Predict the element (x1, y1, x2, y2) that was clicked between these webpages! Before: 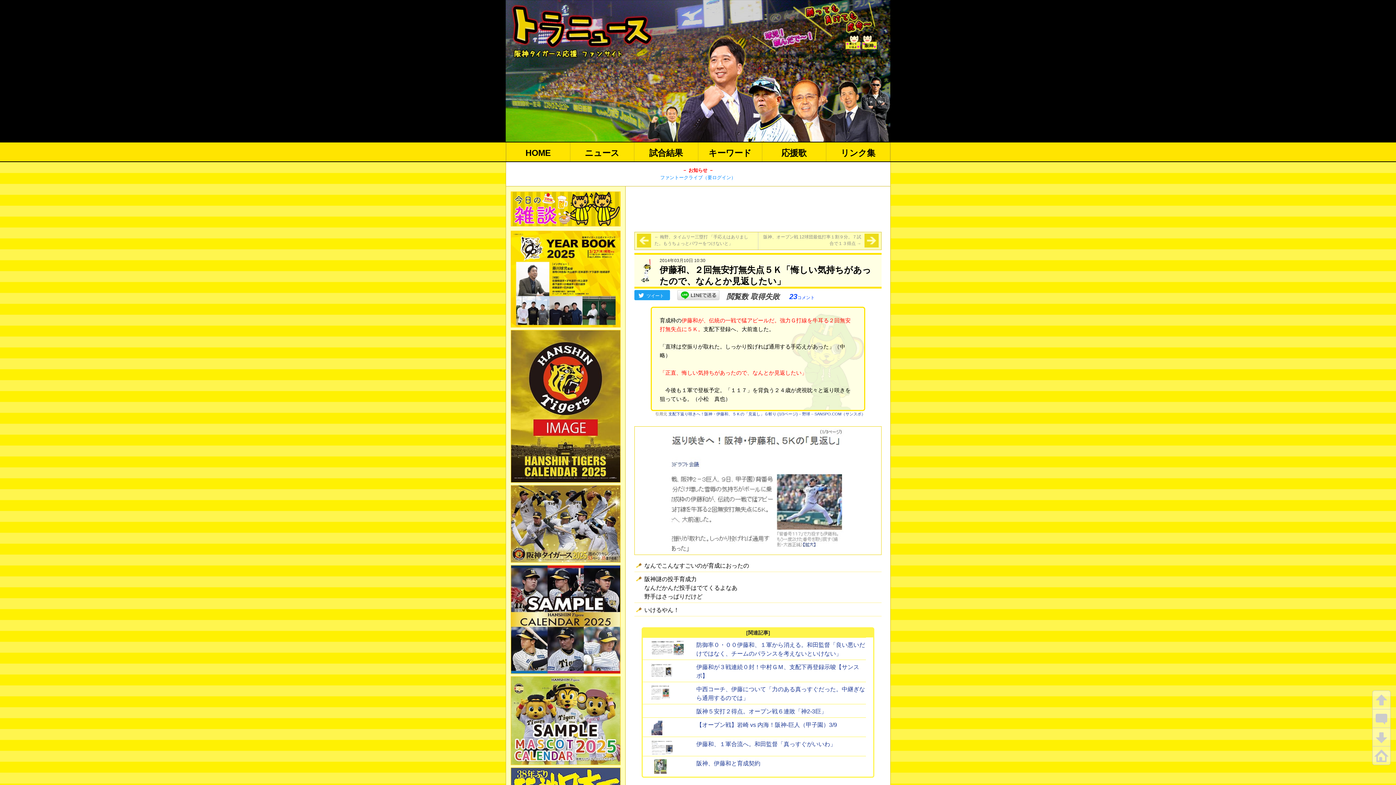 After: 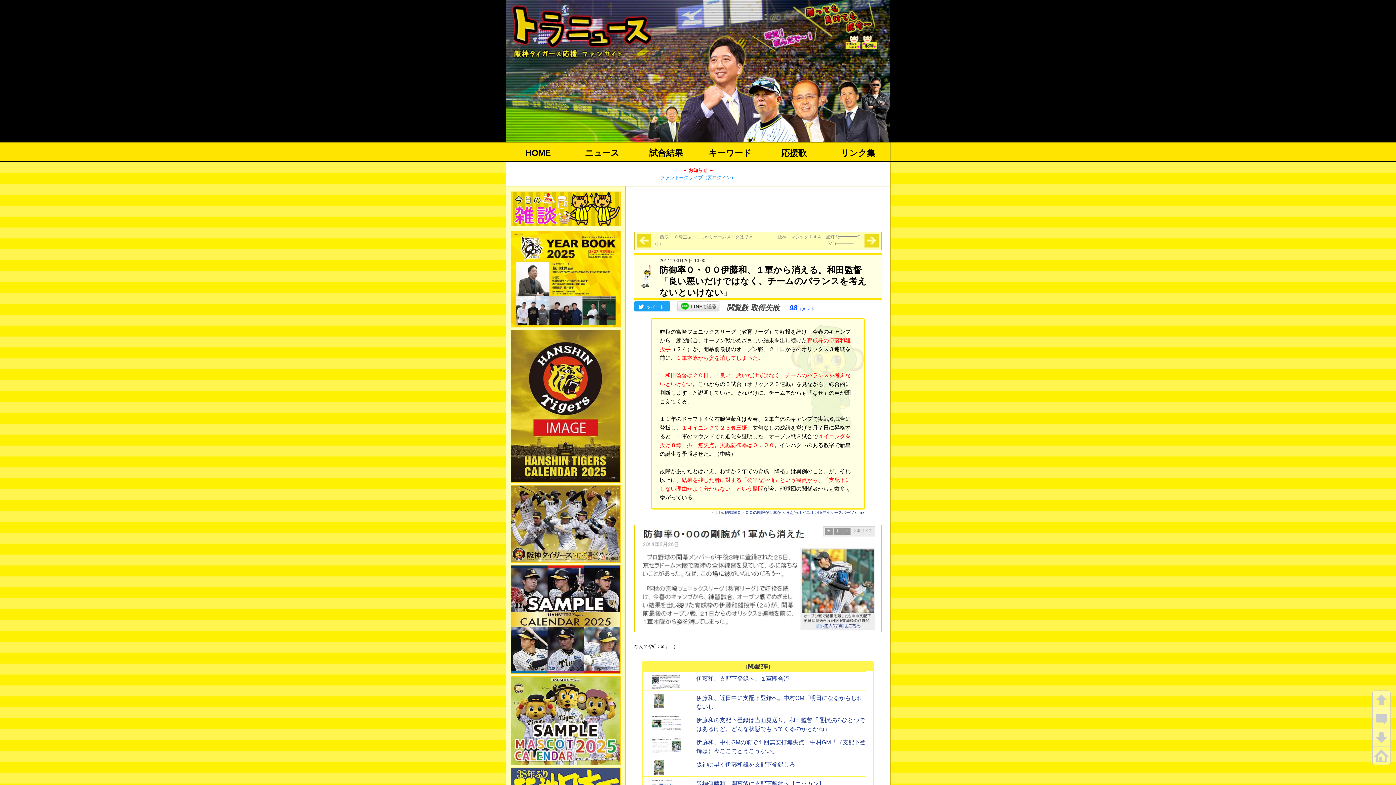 Action: label: 防御率０・００伊藤和、１軍から消える。和田監督「良い悪いだけではなく、チームのバランスを考えないといけない」 bbox: (652, 640, 866, 658)